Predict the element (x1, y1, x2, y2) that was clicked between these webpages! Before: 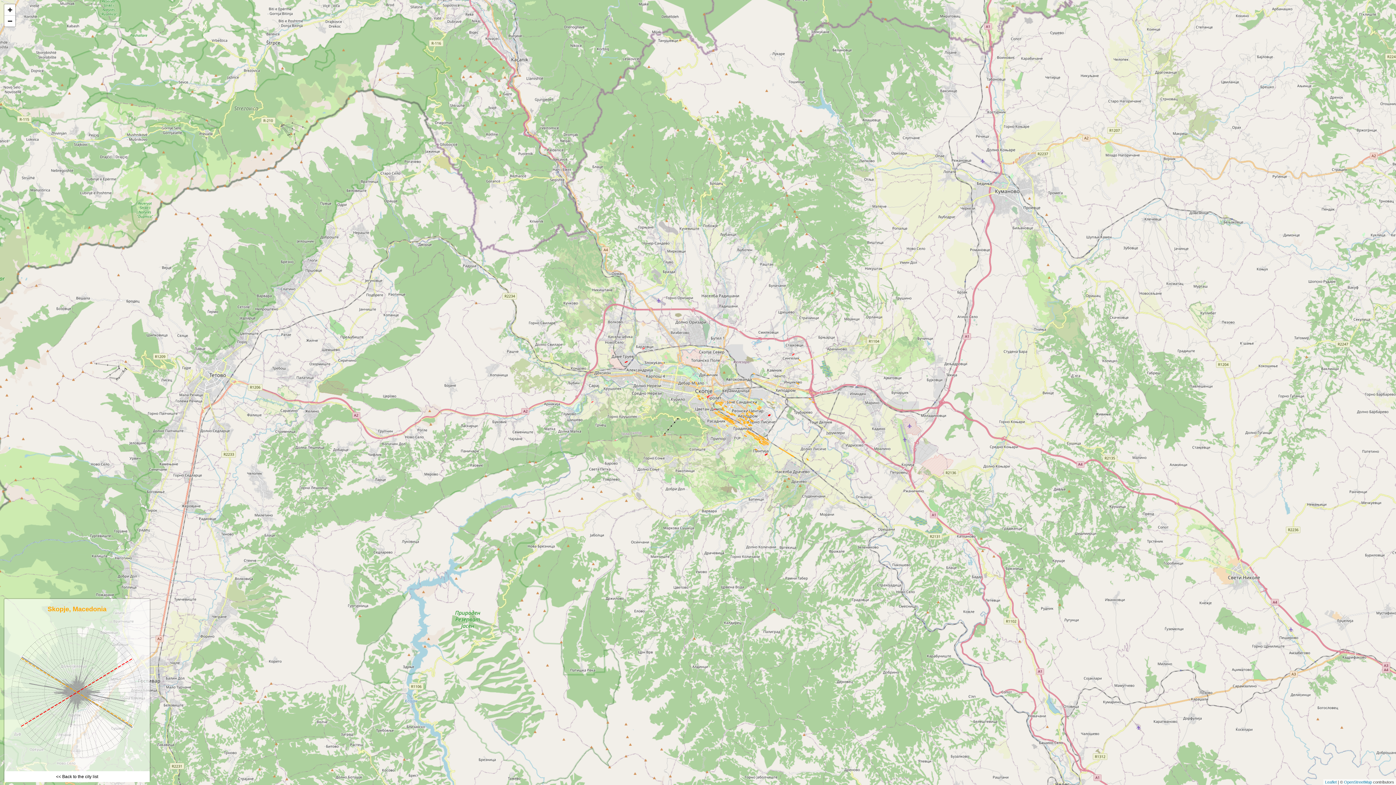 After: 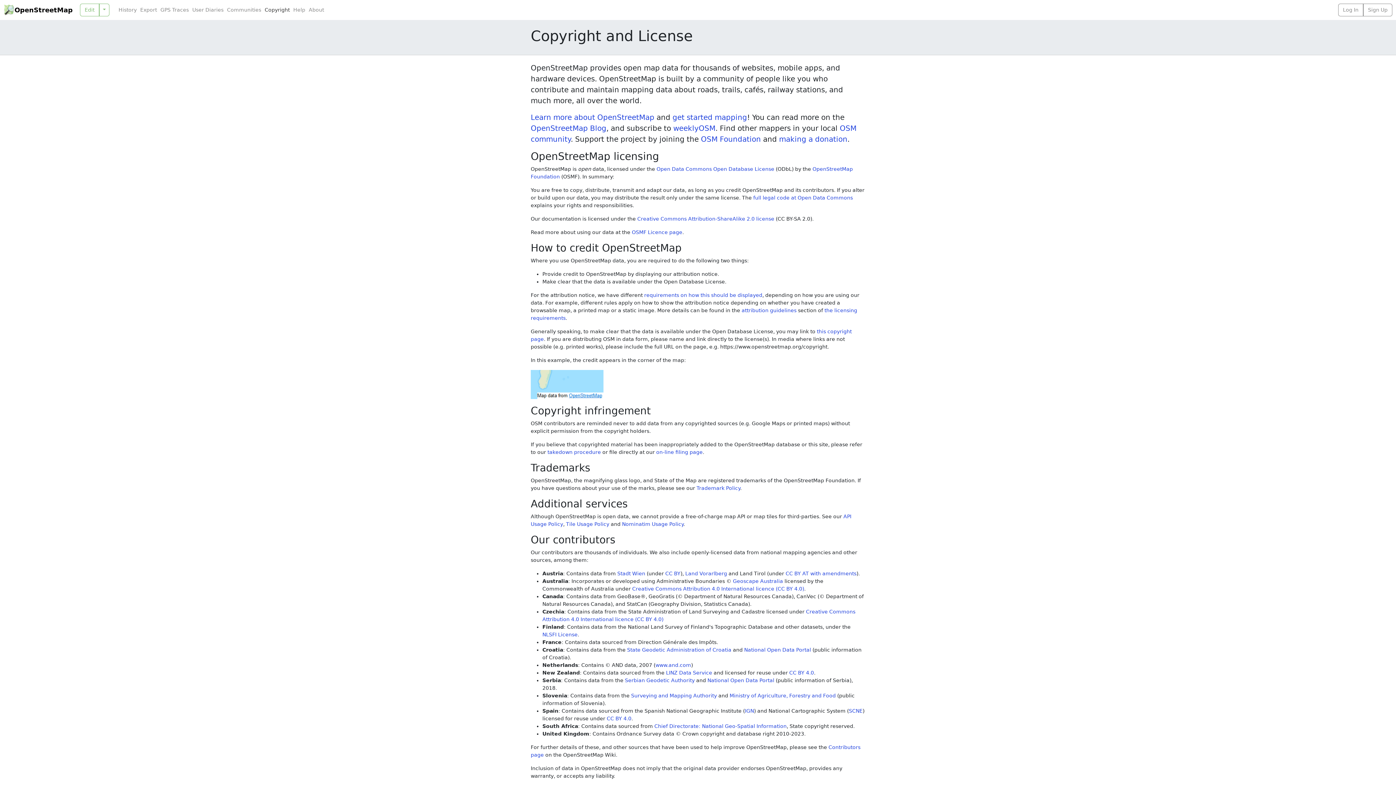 Action: bbox: (1344, 780, 1372, 784) label: OpenStreetMap